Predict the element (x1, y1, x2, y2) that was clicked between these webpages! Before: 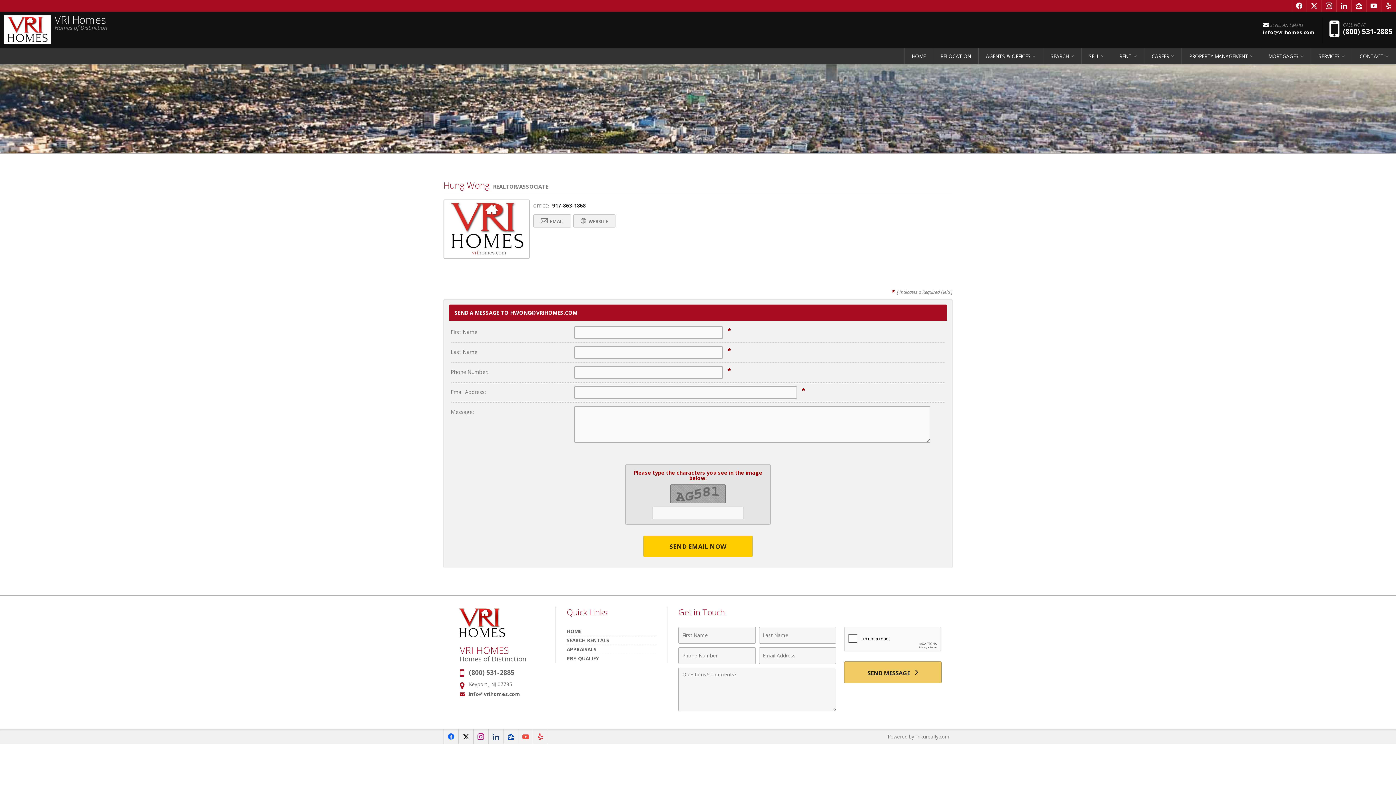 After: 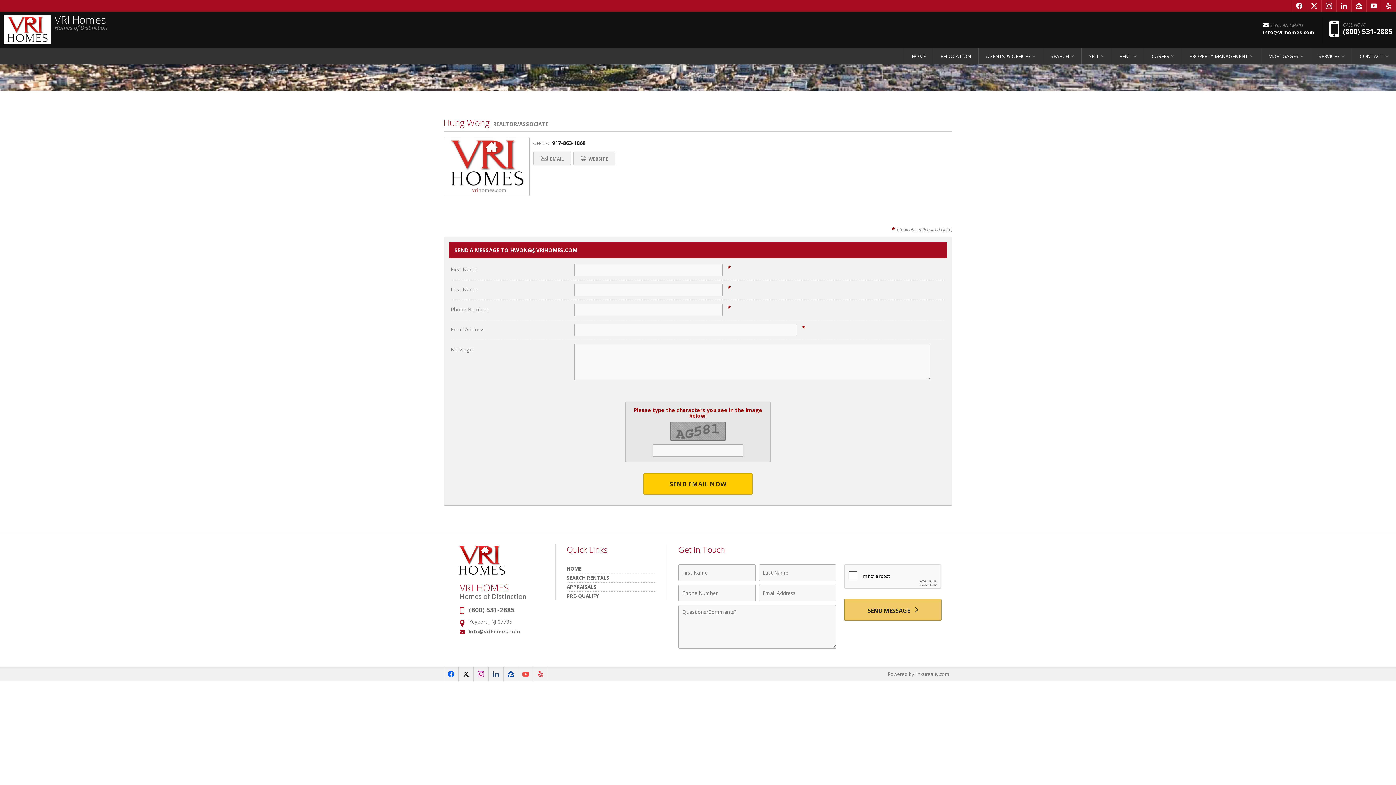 Action: bbox: (533, 214, 571, 227) label:  EMAIL